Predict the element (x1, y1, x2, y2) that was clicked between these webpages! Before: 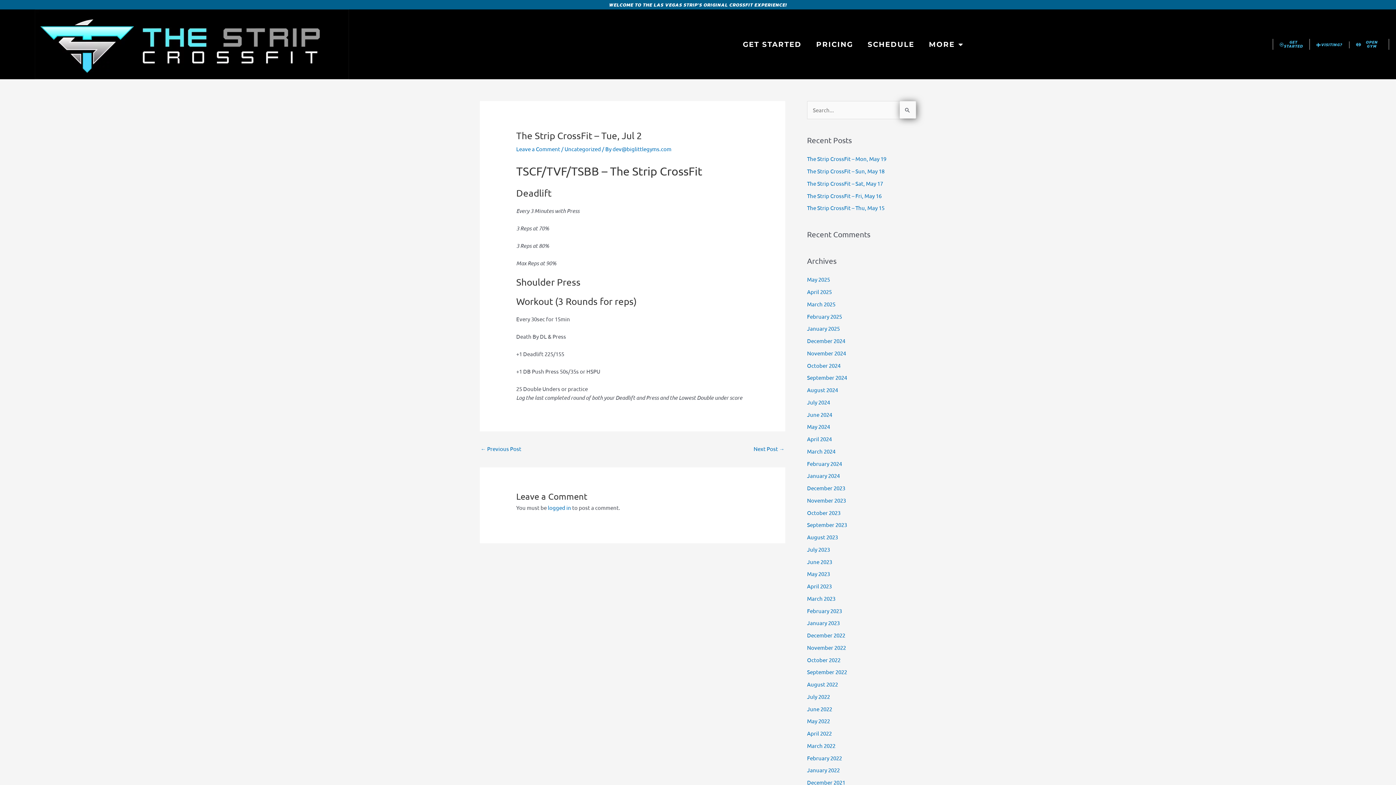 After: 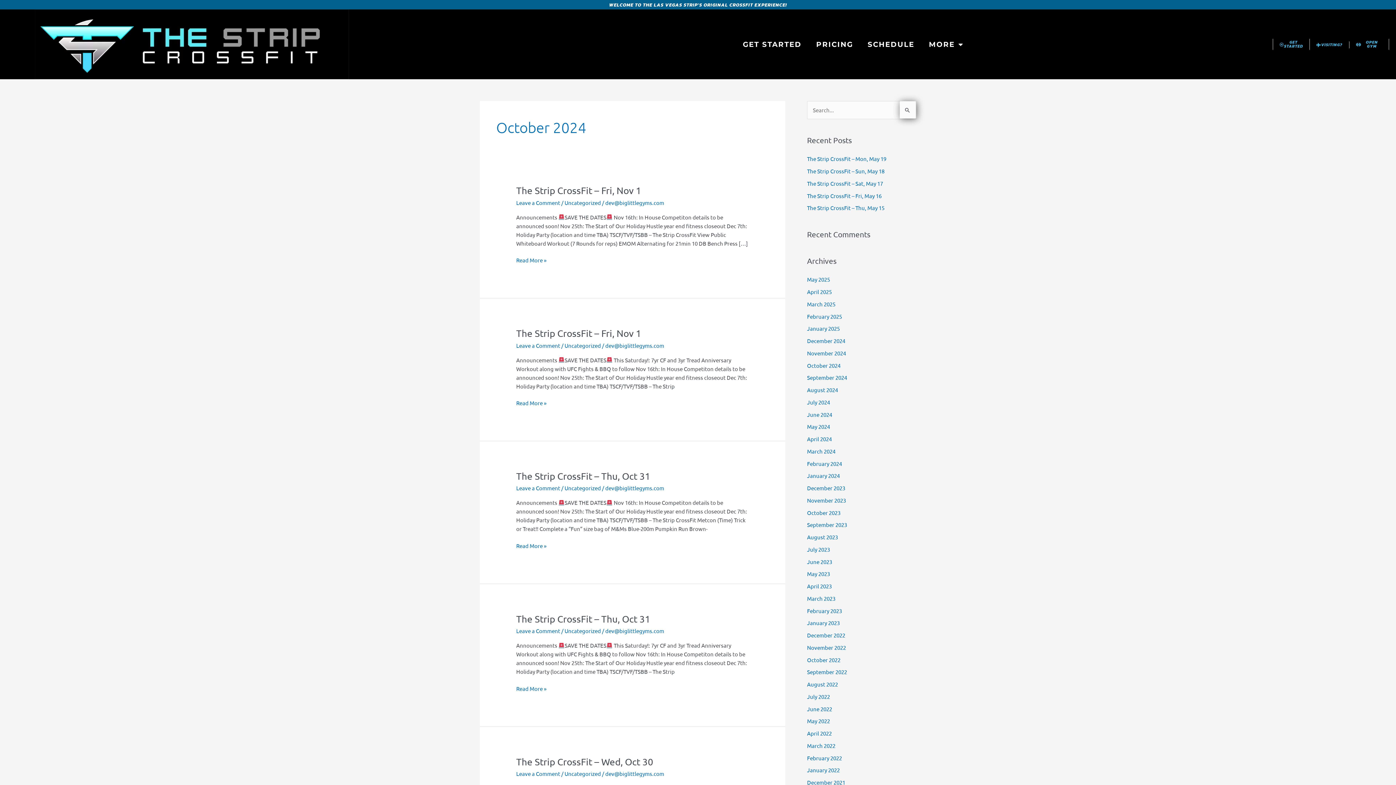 Action: bbox: (807, 362, 840, 368) label: October 2024